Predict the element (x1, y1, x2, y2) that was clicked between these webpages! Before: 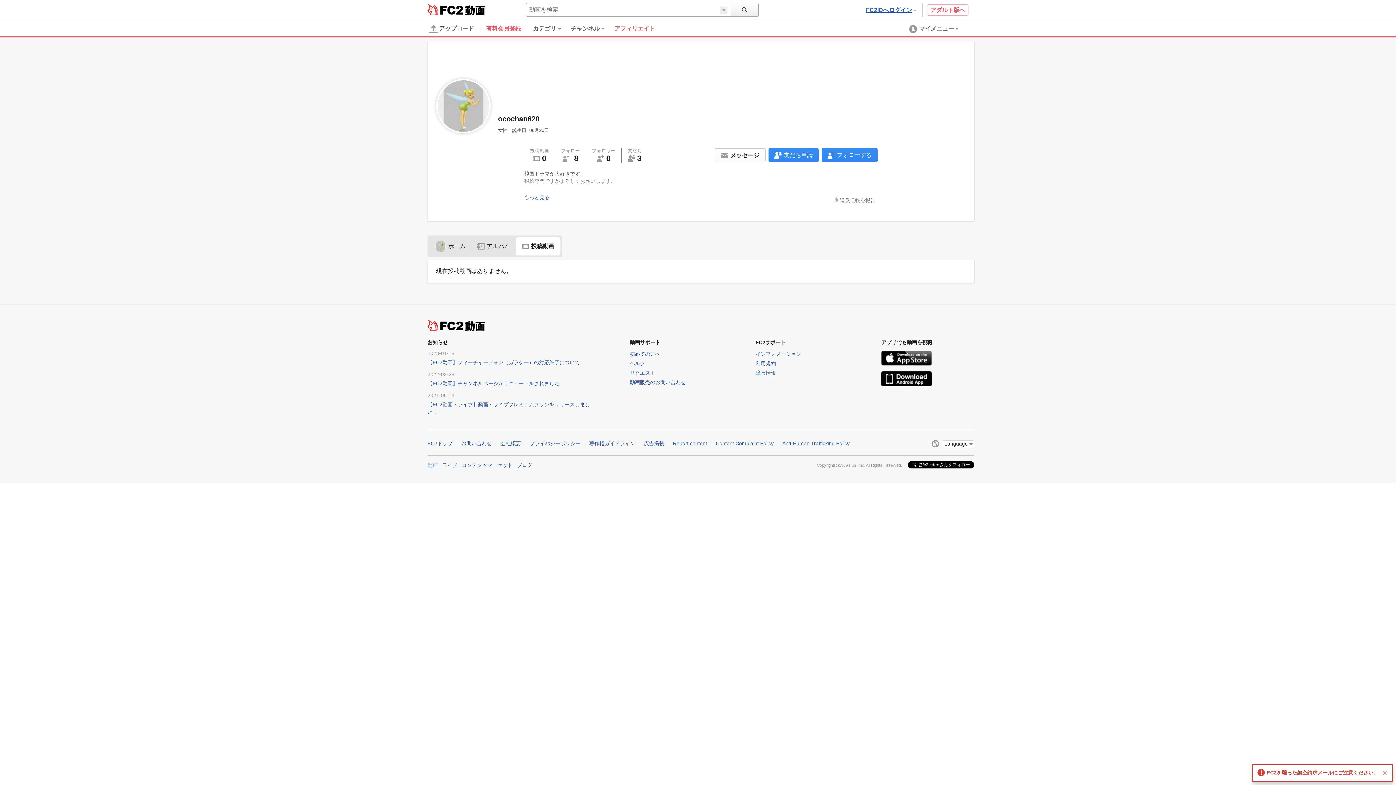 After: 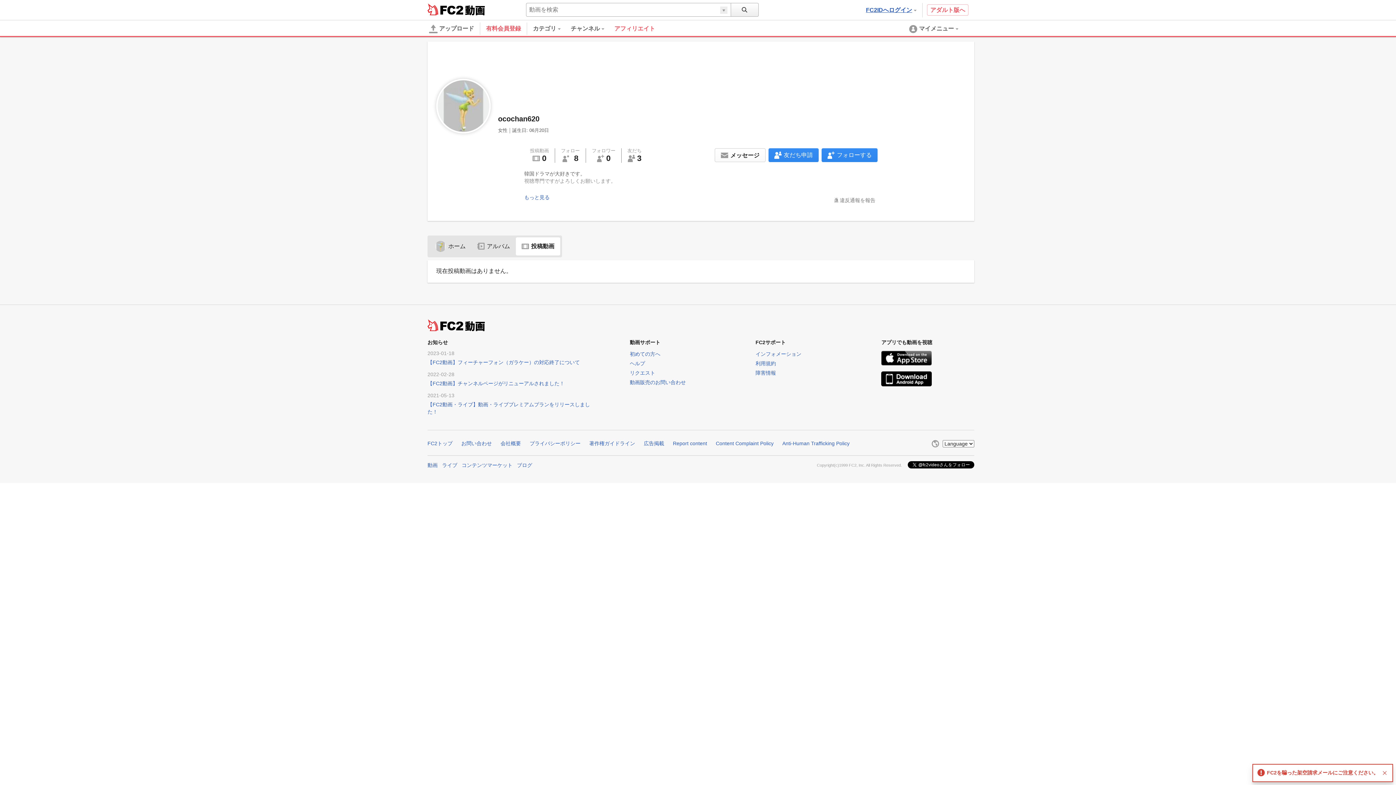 Action: label: ヘルプ bbox: (629, 360, 645, 366)